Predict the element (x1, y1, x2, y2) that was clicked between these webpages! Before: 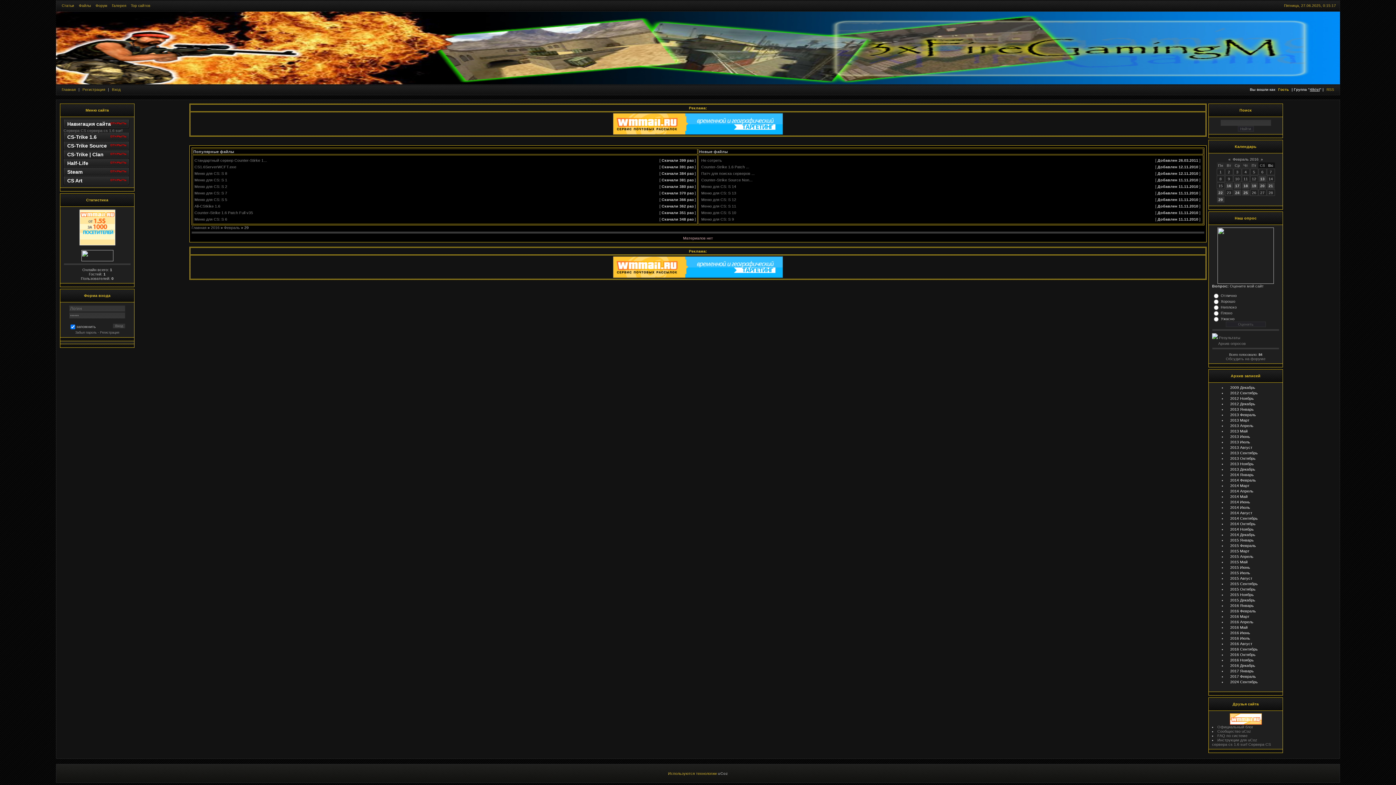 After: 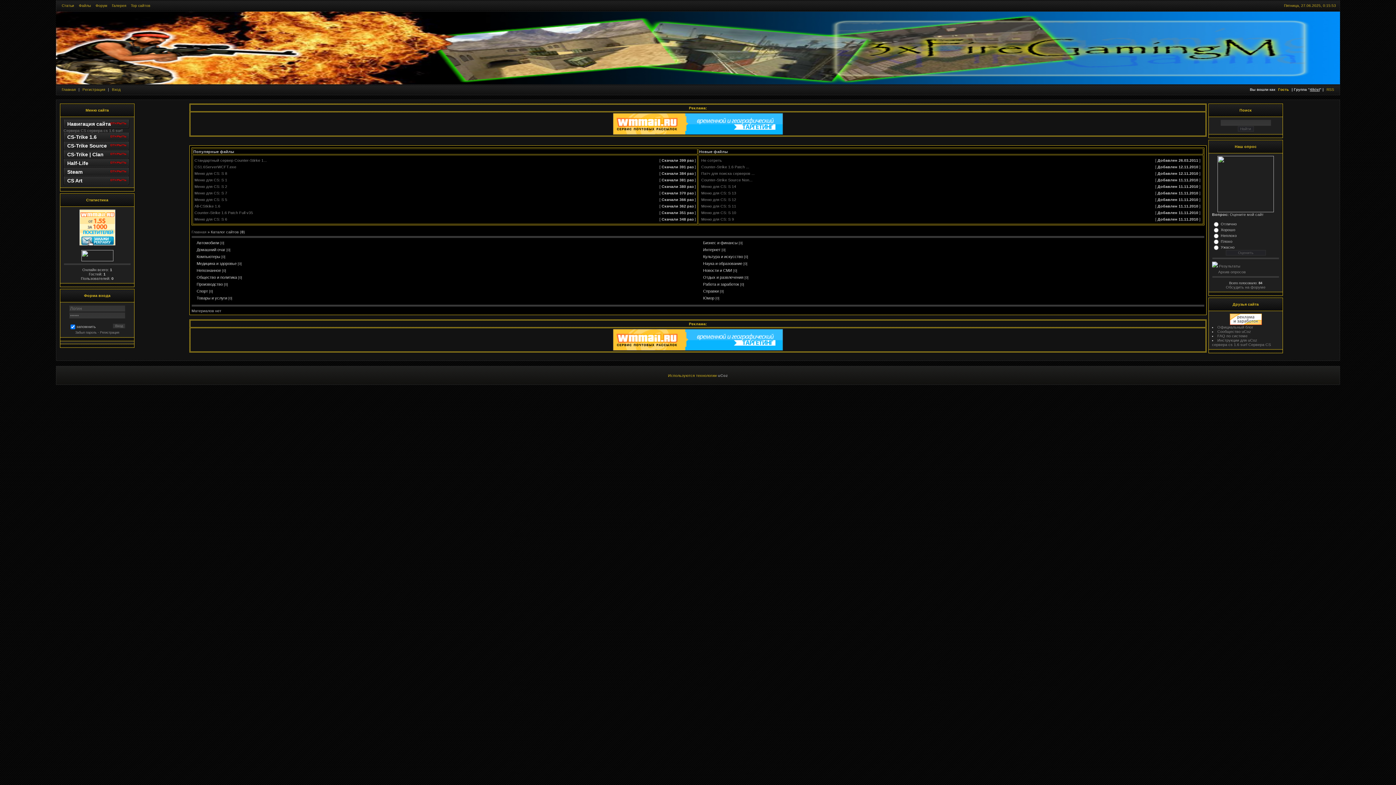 Action: label: Тор сайтов bbox: (129, 3, 152, 7)